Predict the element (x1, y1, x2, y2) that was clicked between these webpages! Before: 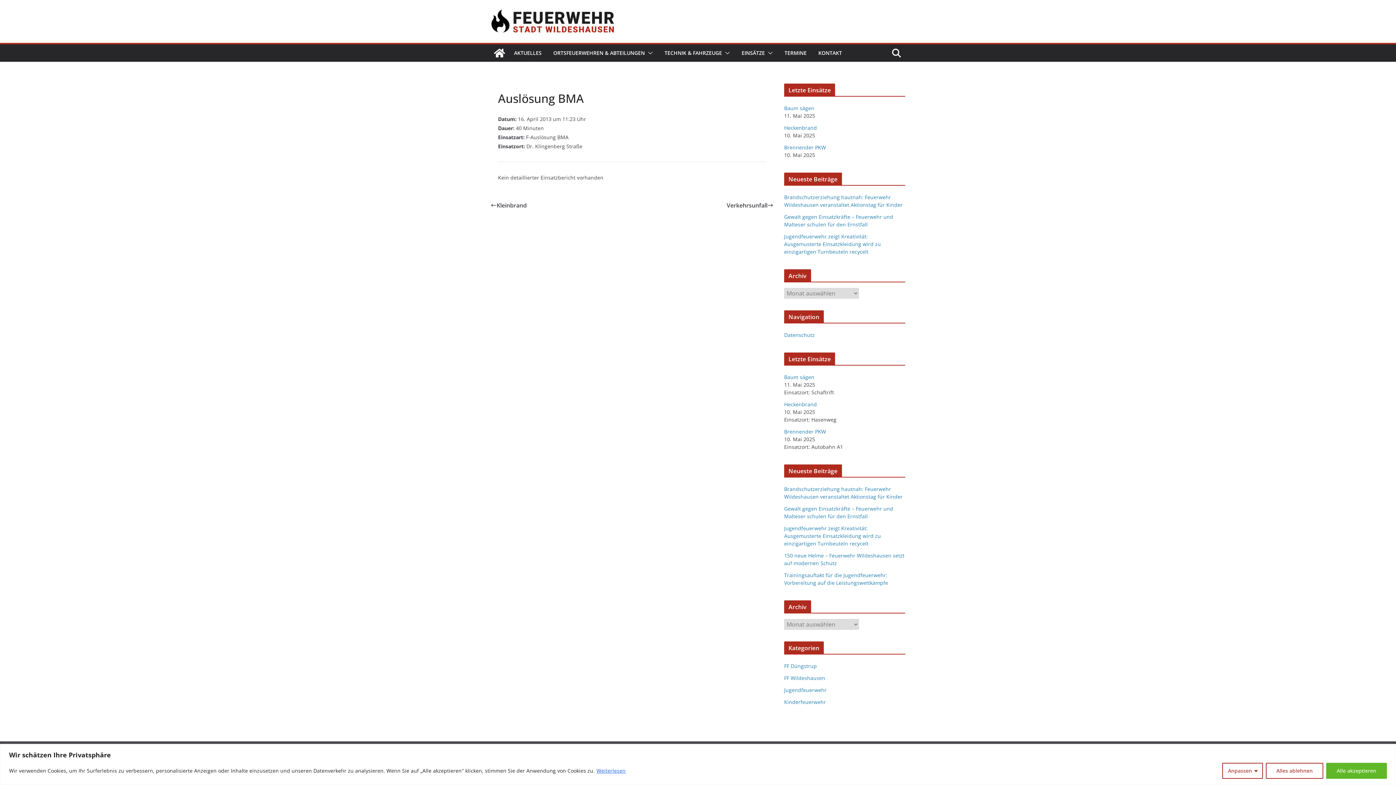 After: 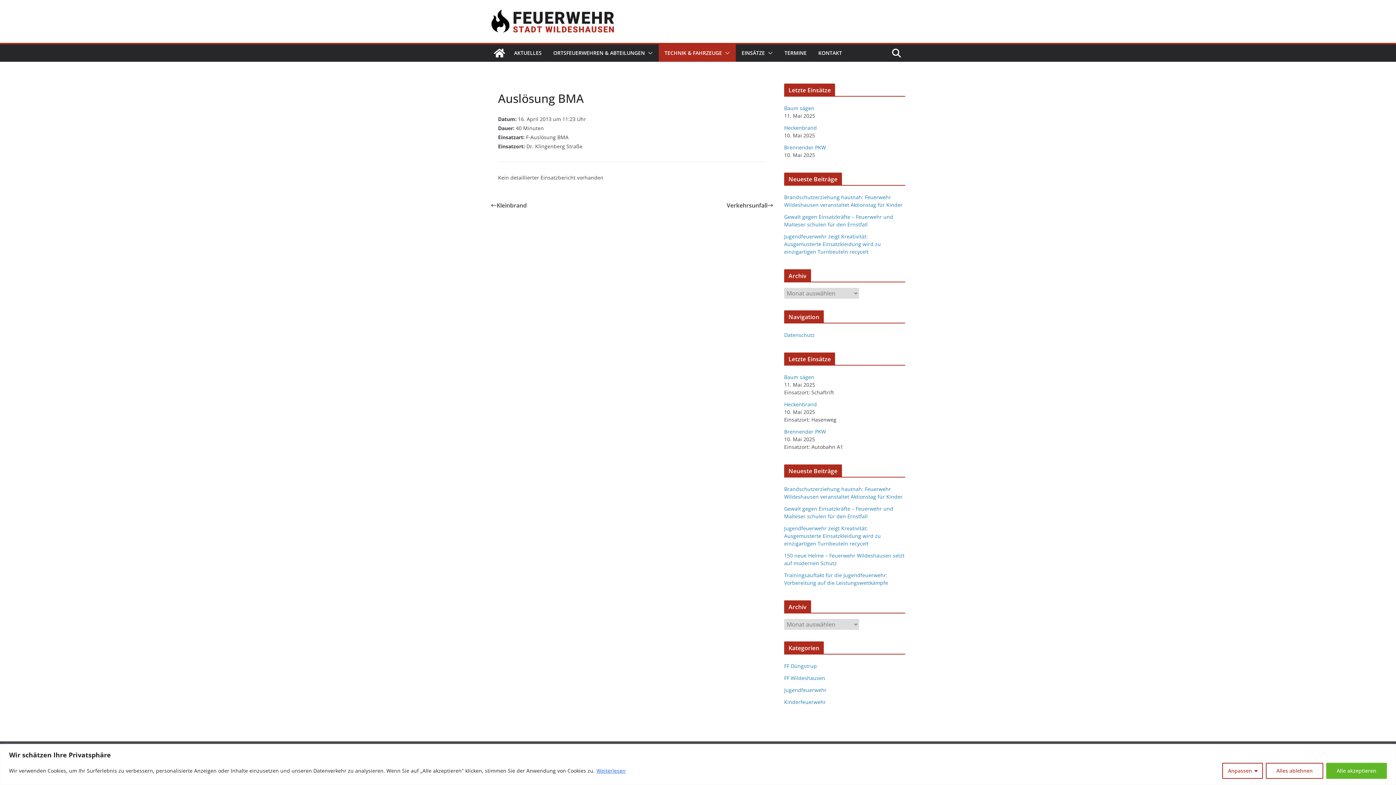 Action: bbox: (722, 47, 730, 58)